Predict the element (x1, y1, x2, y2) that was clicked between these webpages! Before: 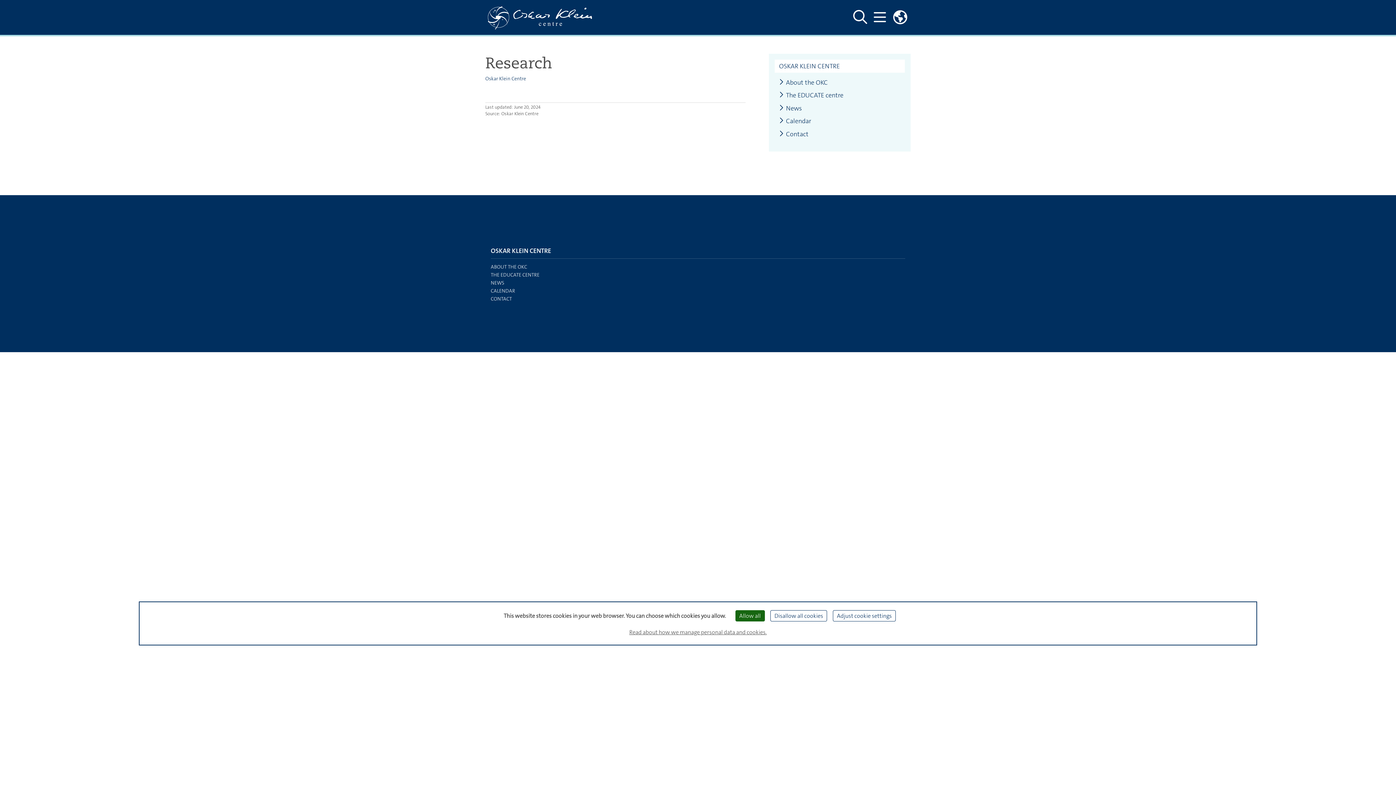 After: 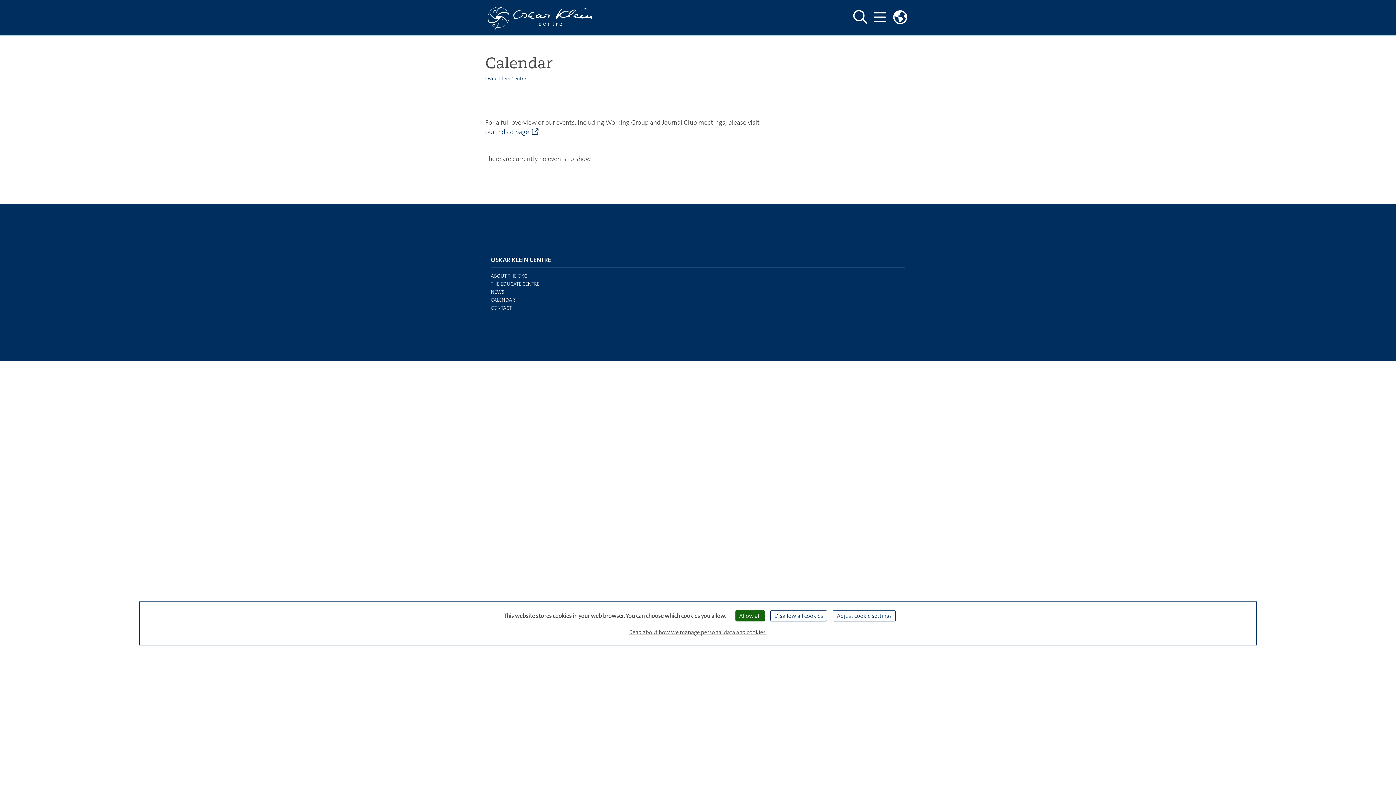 Action: label: Calendar bbox: (779, 117, 811, 124)